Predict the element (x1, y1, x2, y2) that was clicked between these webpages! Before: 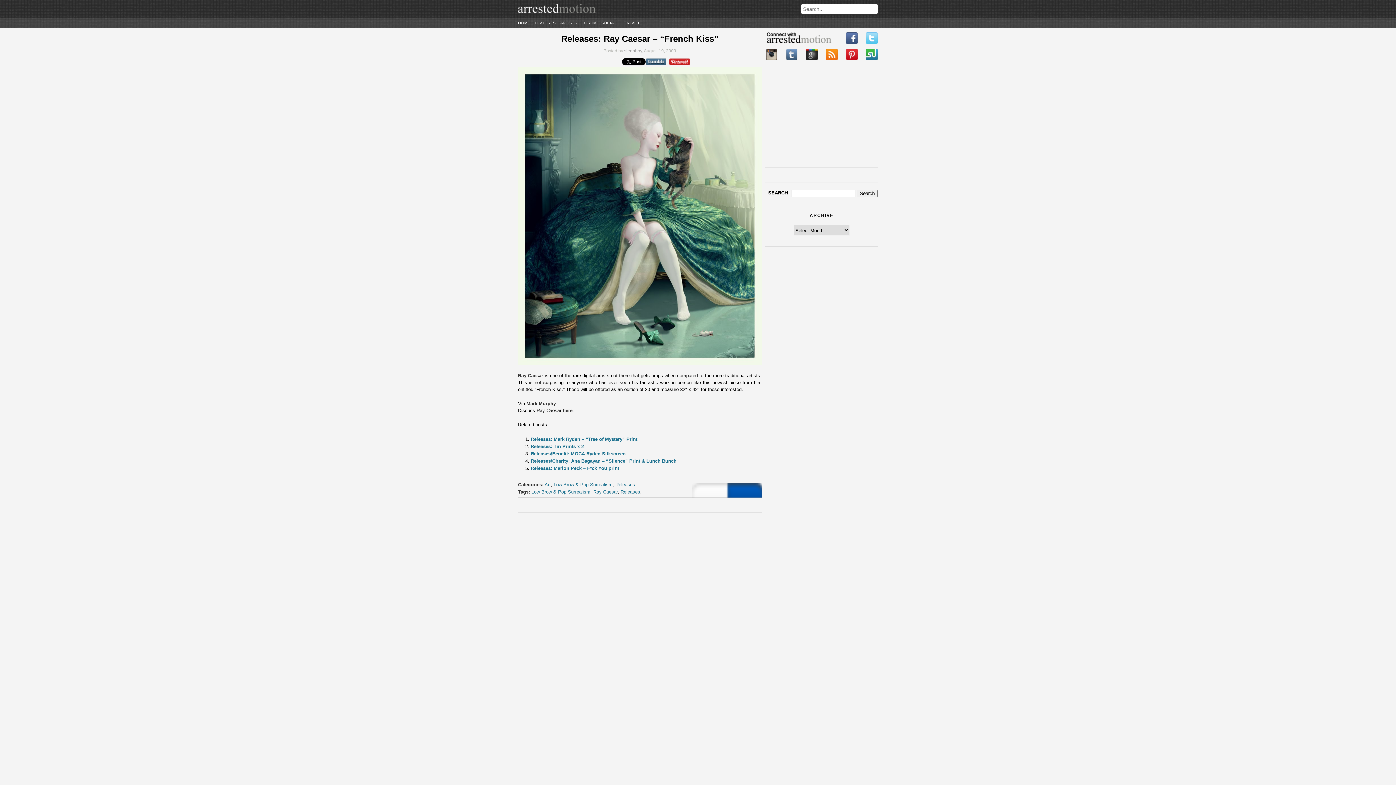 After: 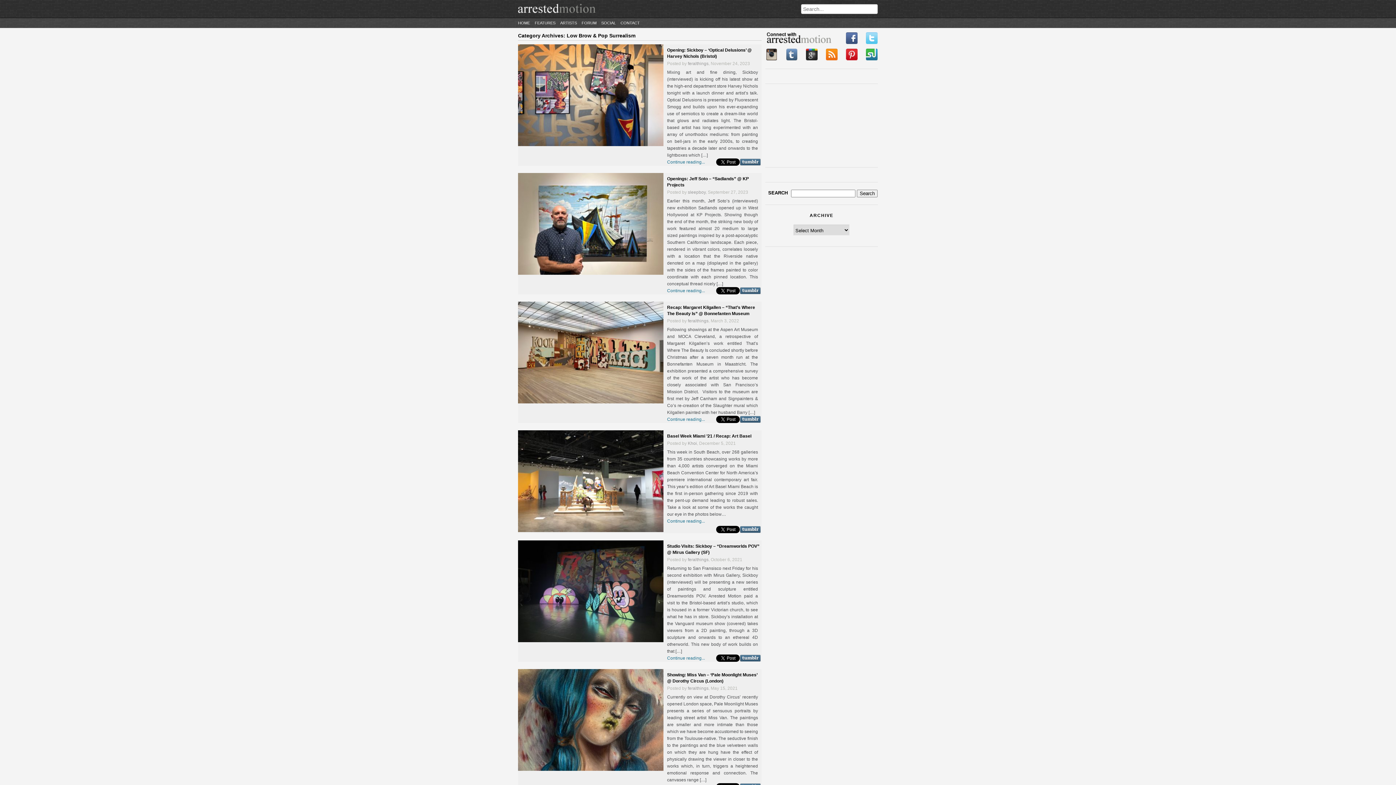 Action: bbox: (553, 482, 612, 487) label: Low Brow & Pop Surrealism